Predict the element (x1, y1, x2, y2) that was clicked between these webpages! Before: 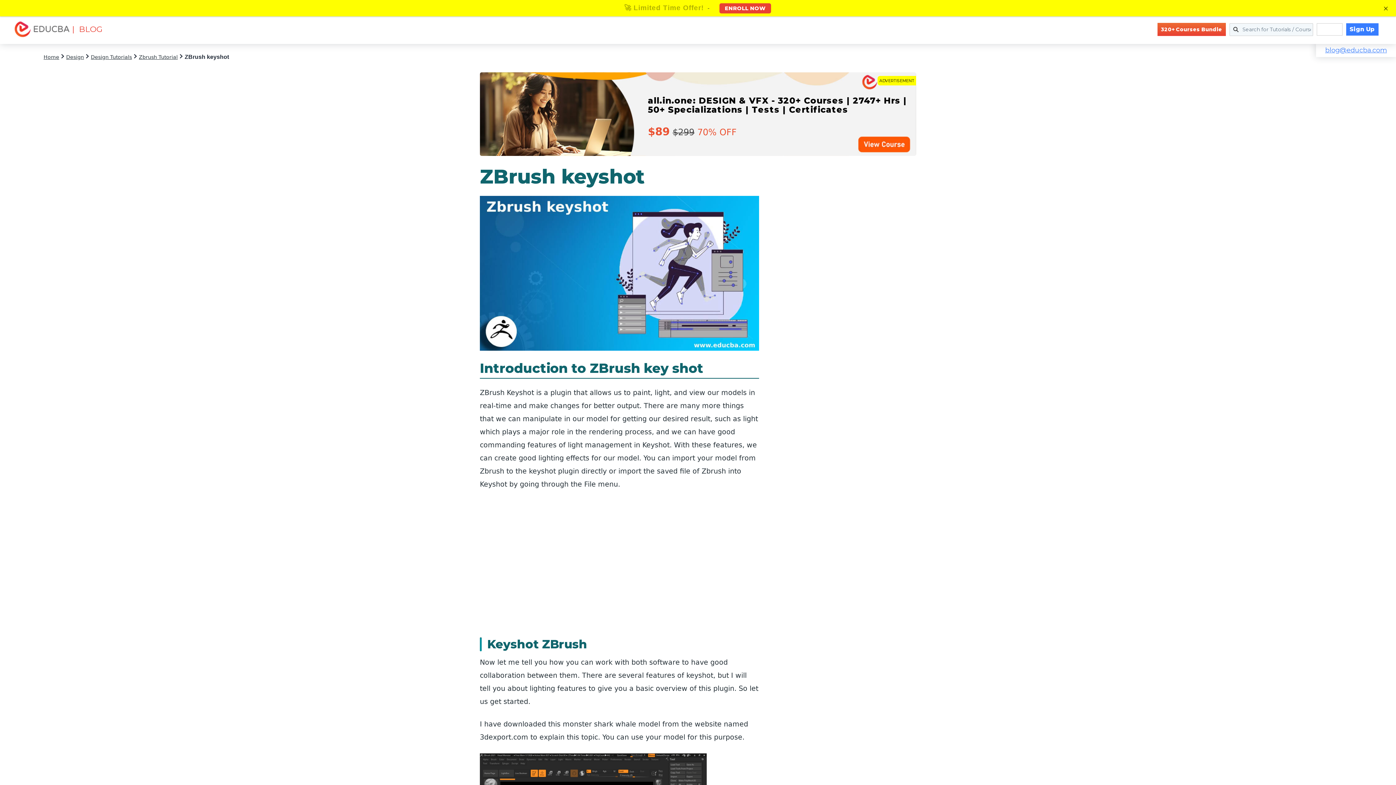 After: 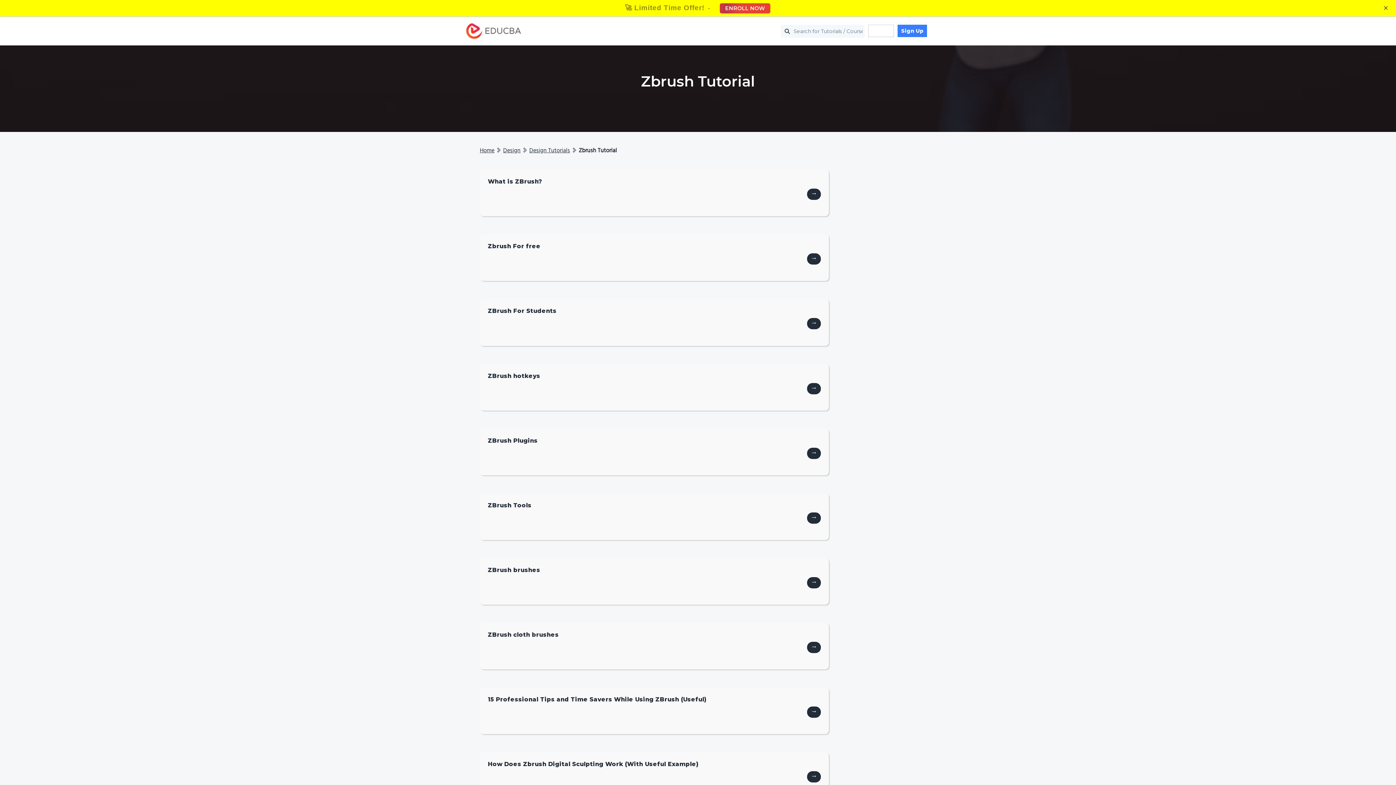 Action: label: Zbrush Tutorial bbox: (138, 54, 177, 60)